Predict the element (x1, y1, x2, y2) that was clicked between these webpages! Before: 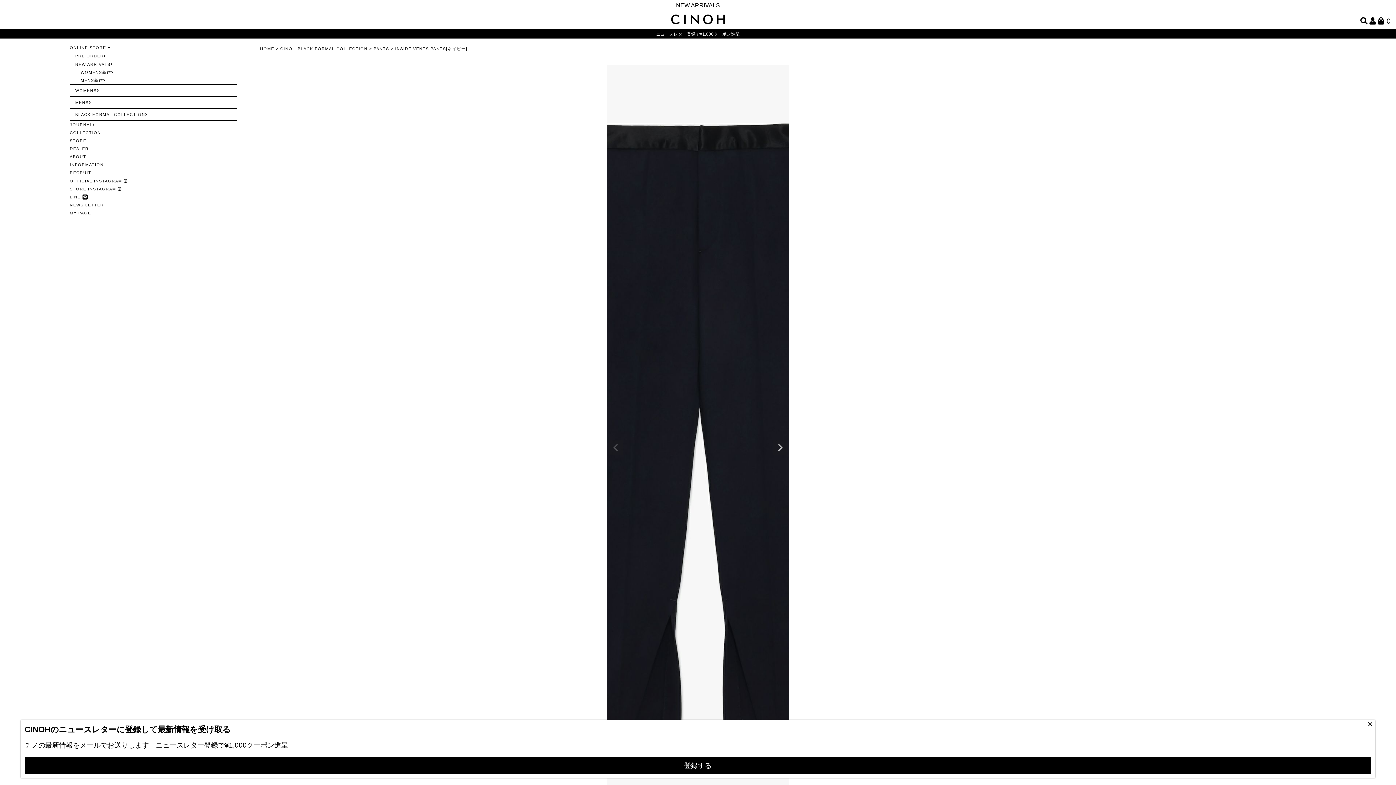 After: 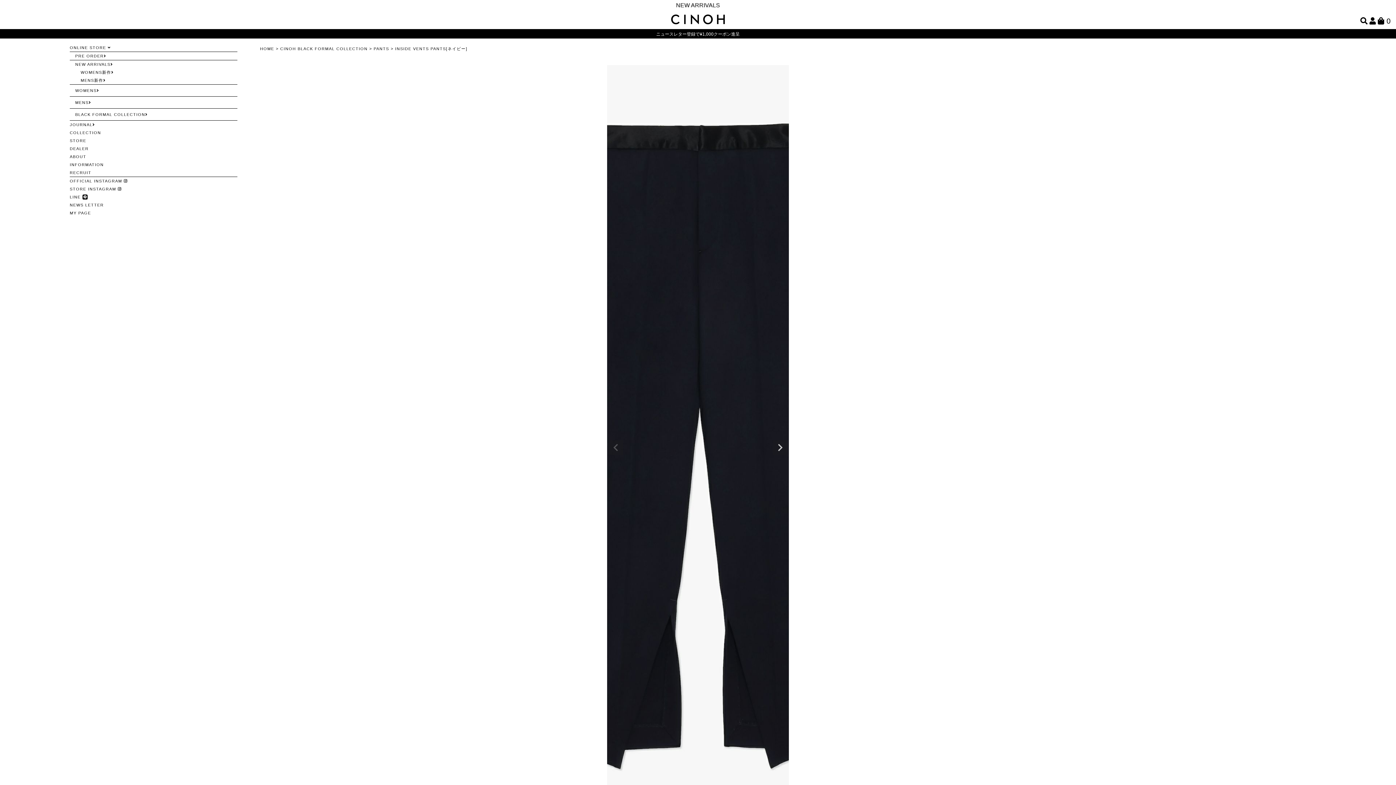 Action: label: × bbox: (1366, 718, 1375, 728)